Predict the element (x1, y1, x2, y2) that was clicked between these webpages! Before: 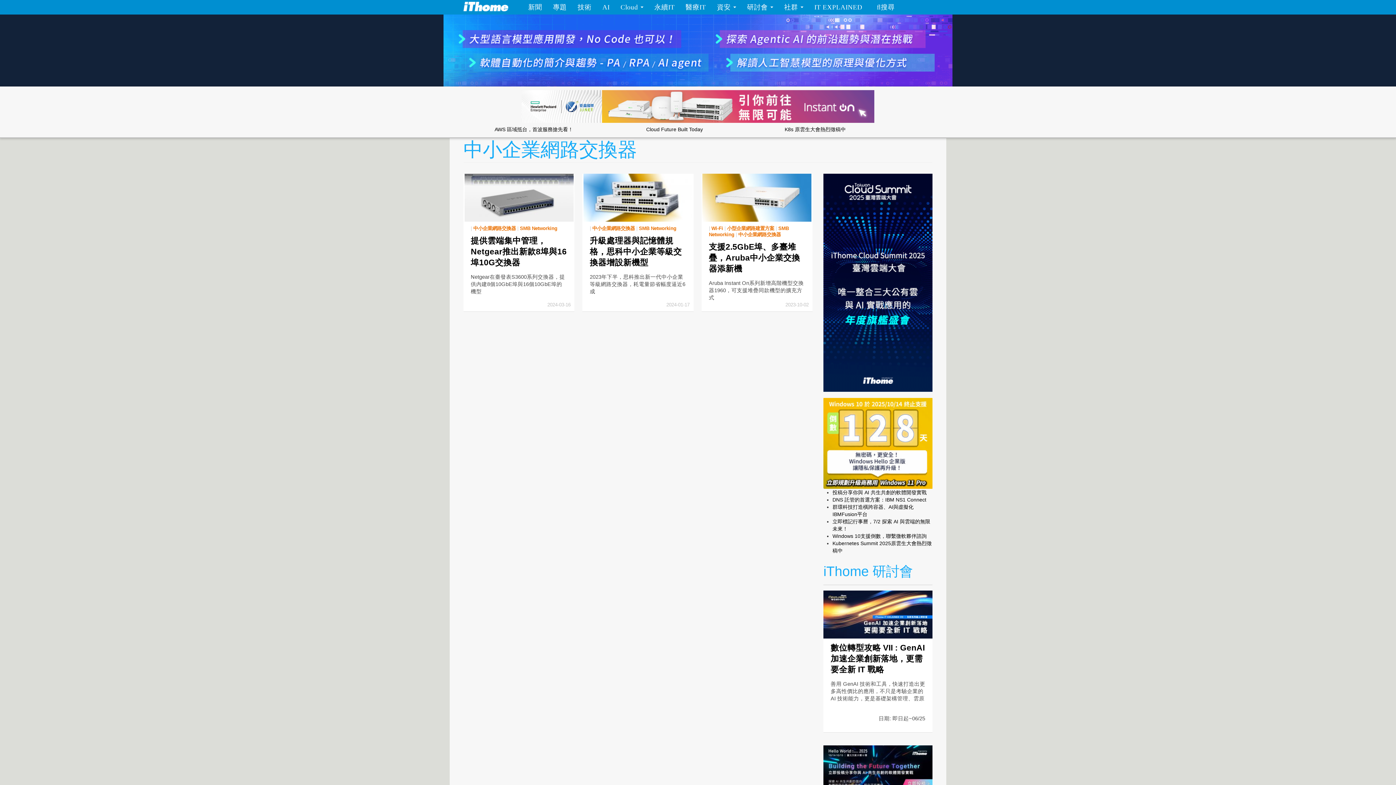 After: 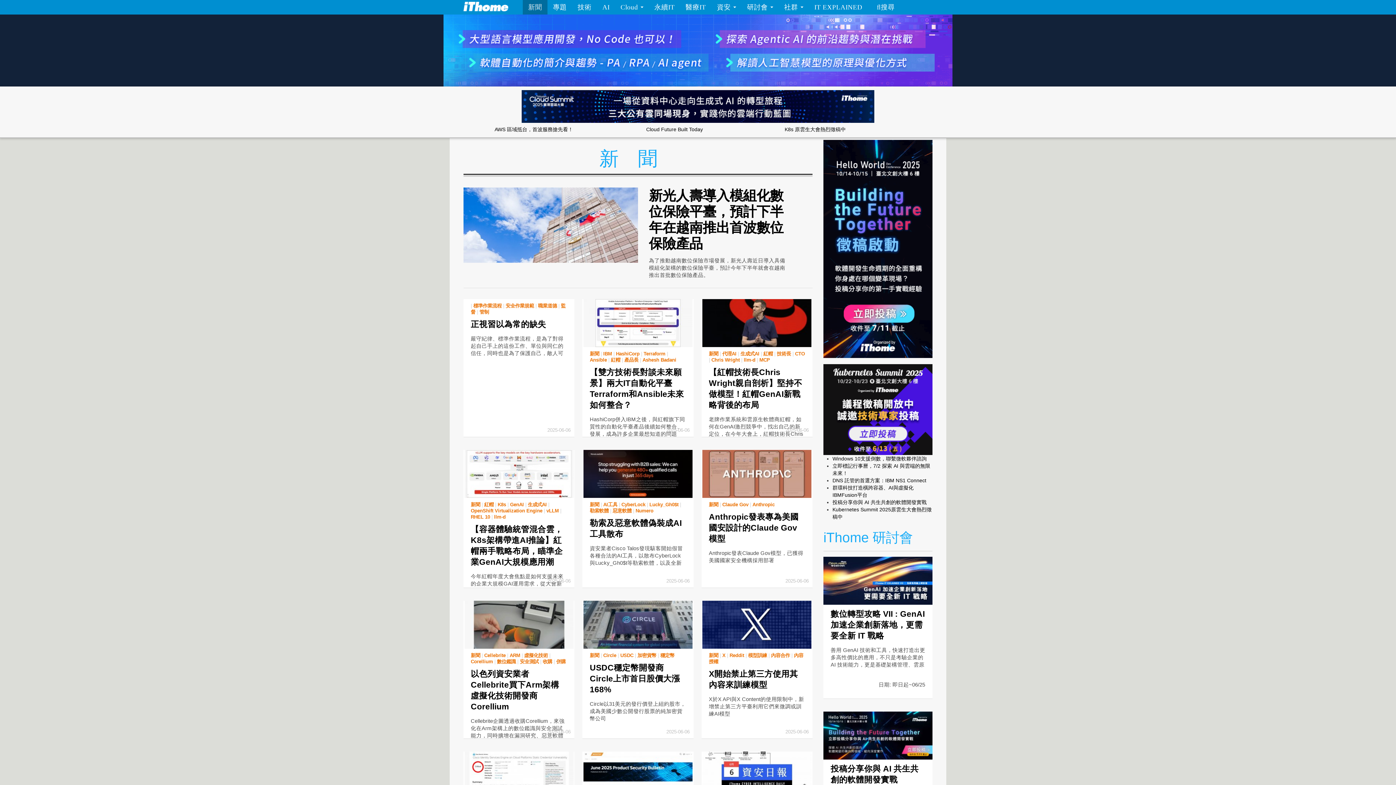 Action: bbox: (522, 0, 547, 14) label: 新聞